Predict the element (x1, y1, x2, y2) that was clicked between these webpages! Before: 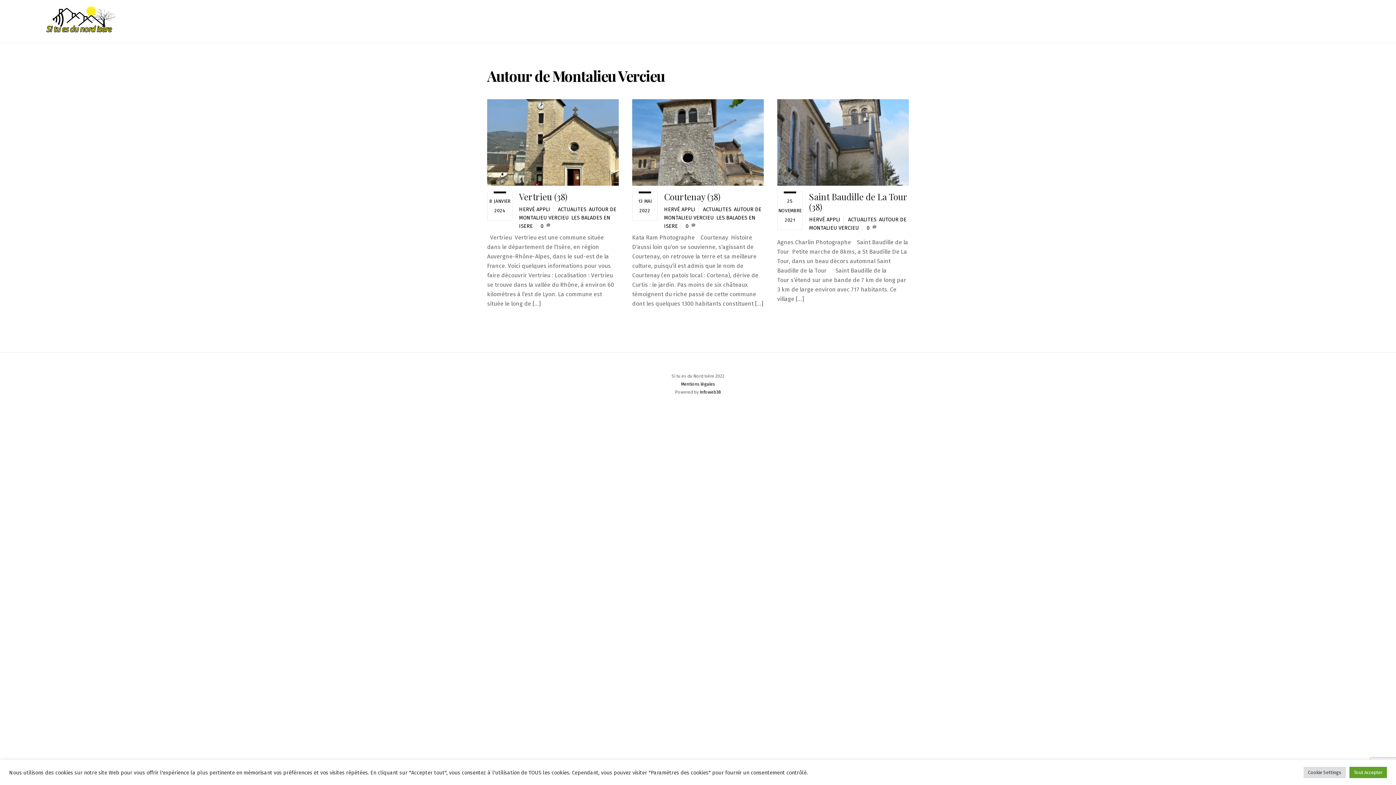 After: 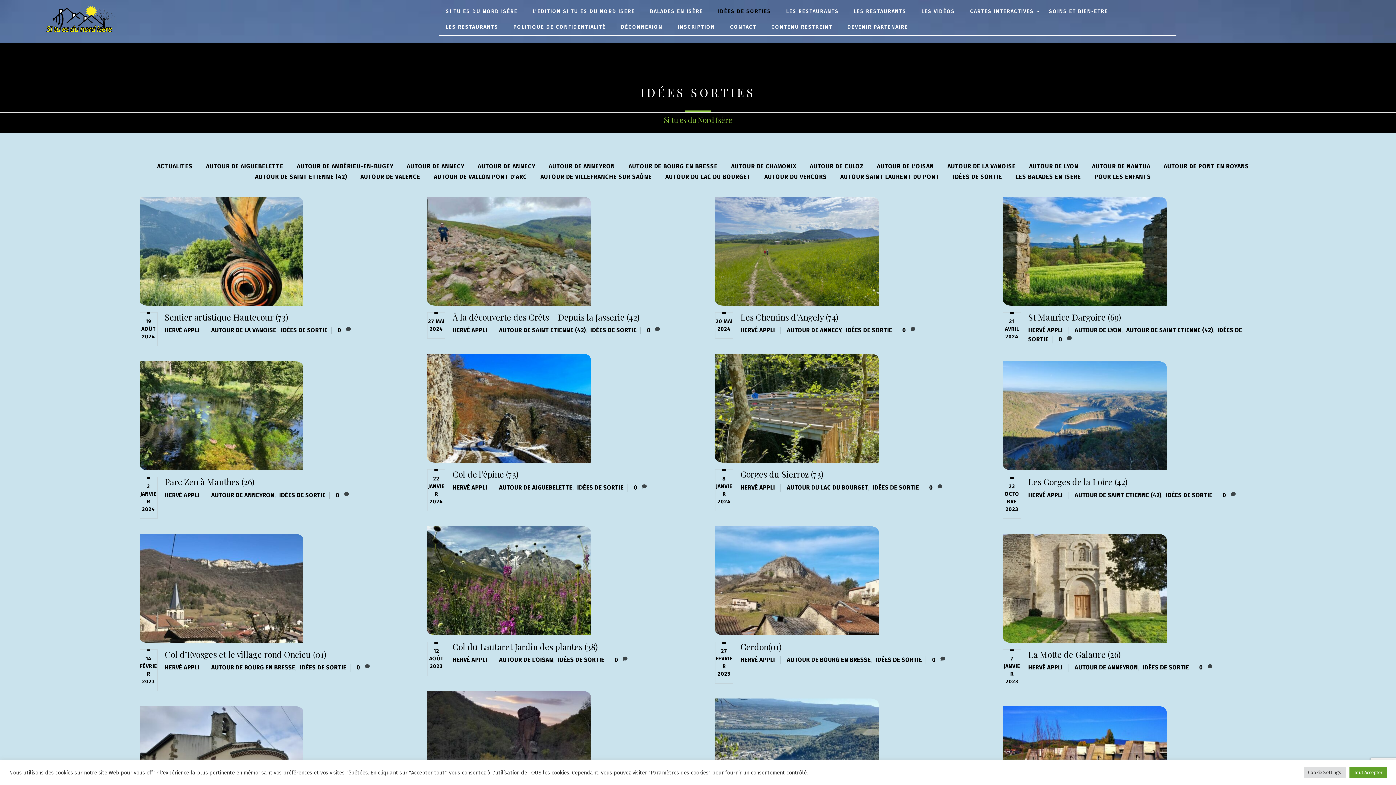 Action: label: IDÉES DE SORTIES bbox: (715, 3, 774, 19)